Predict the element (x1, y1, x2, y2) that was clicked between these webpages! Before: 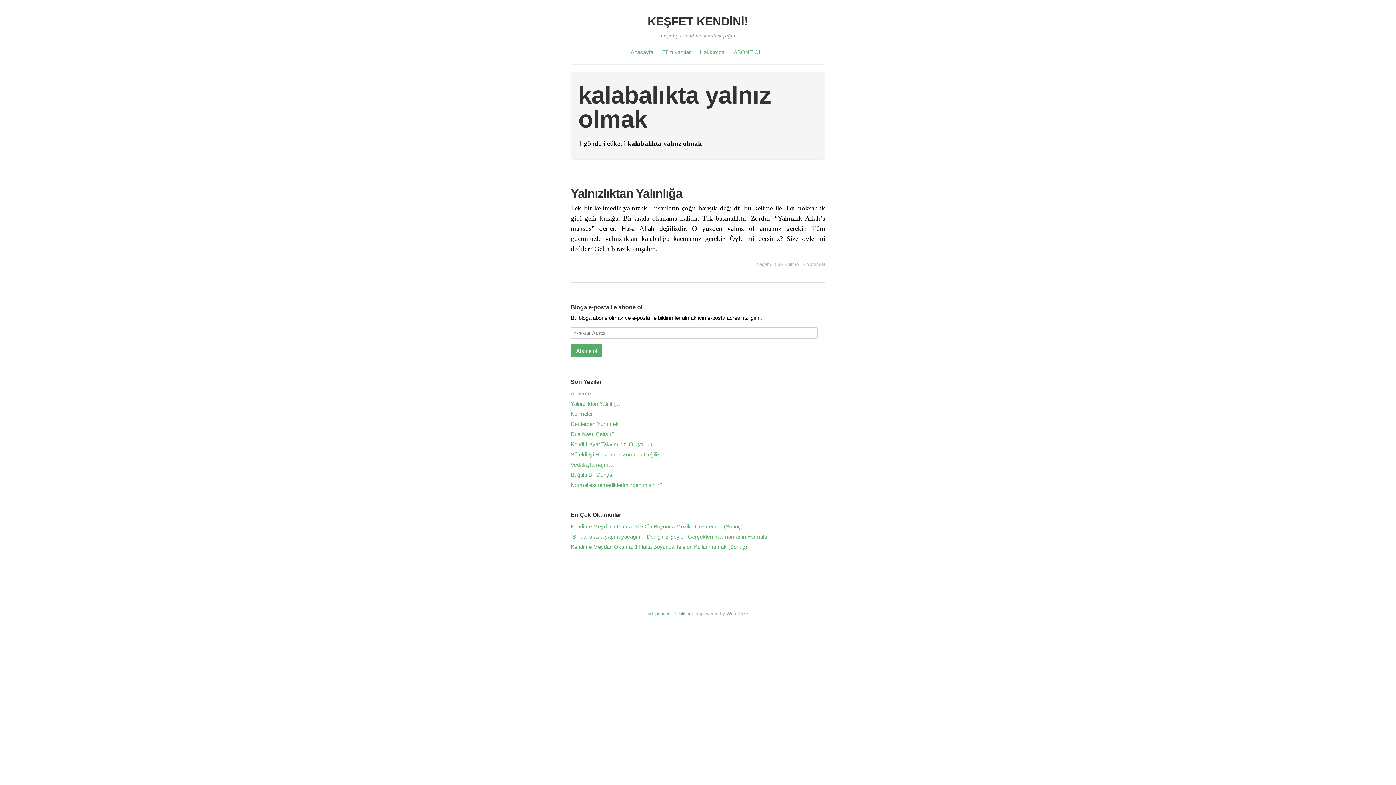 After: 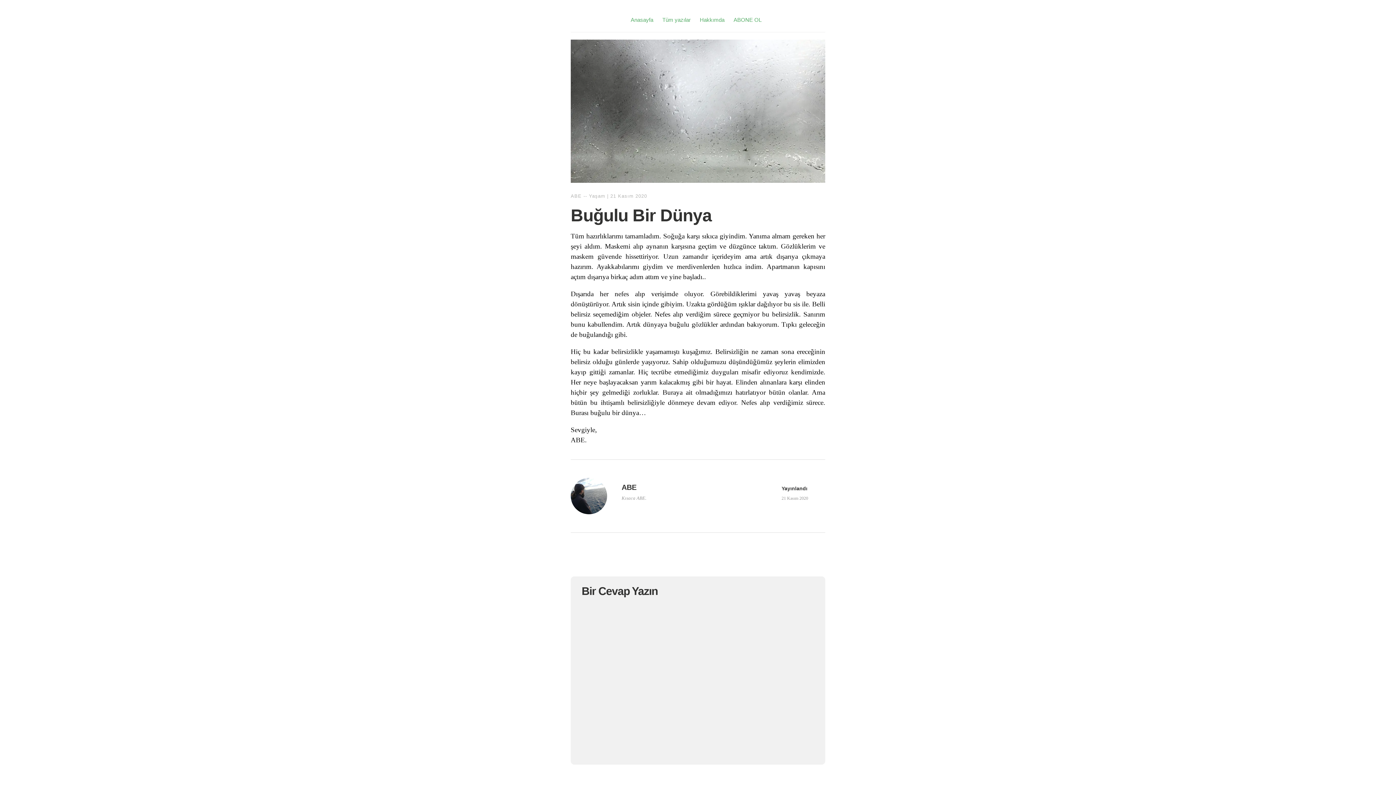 Action: label: Buğulu Bir Dünya bbox: (570, 472, 612, 478)